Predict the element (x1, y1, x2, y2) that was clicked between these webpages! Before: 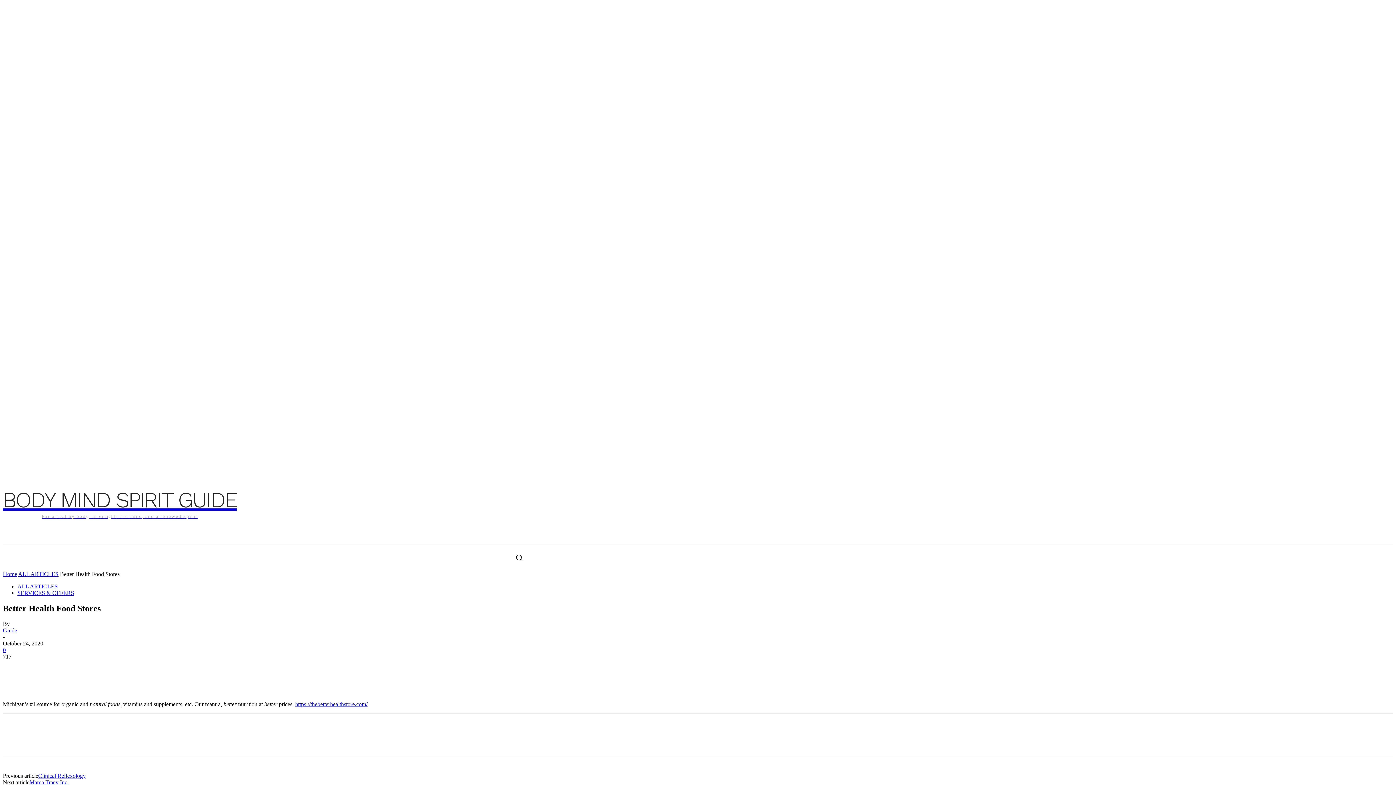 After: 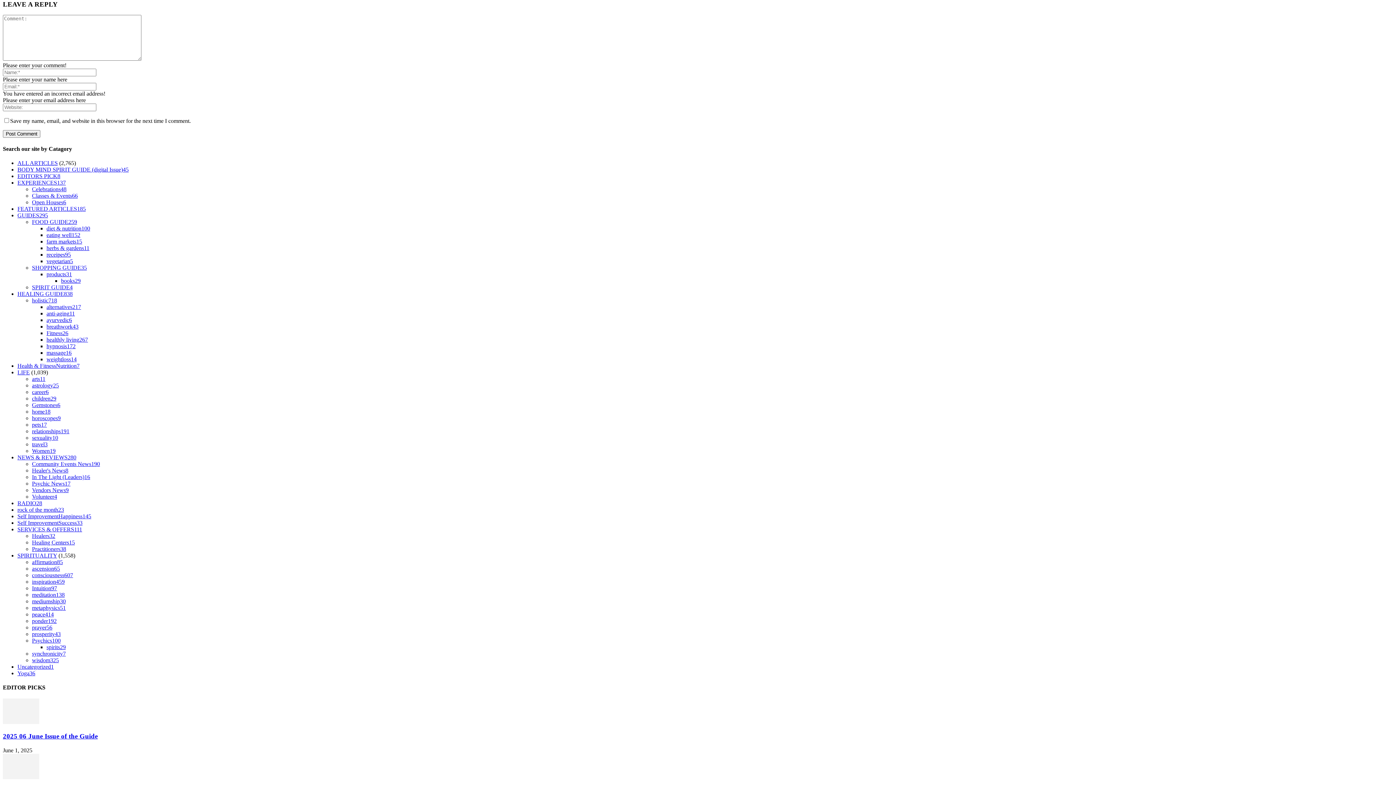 Action: bbox: (2, 647, 5, 653) label: 0